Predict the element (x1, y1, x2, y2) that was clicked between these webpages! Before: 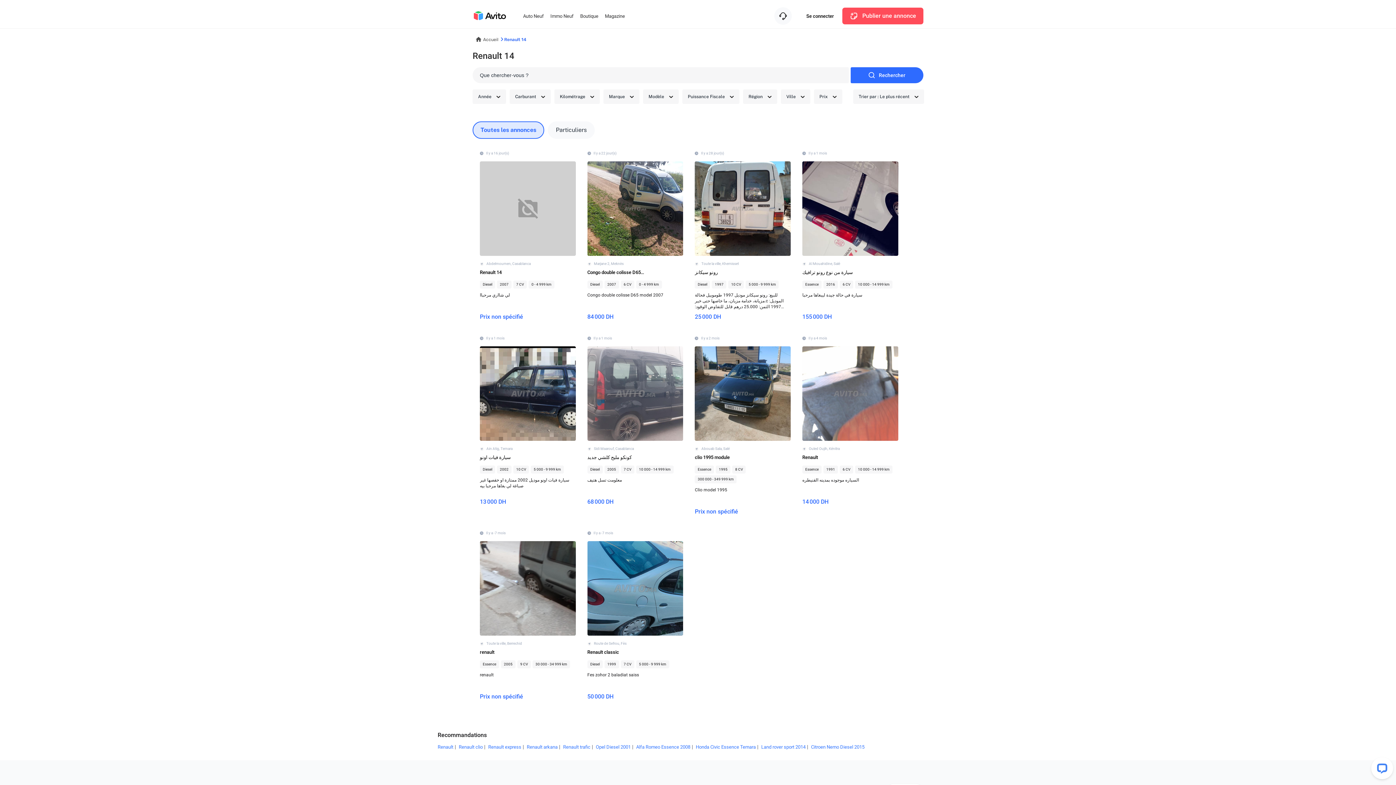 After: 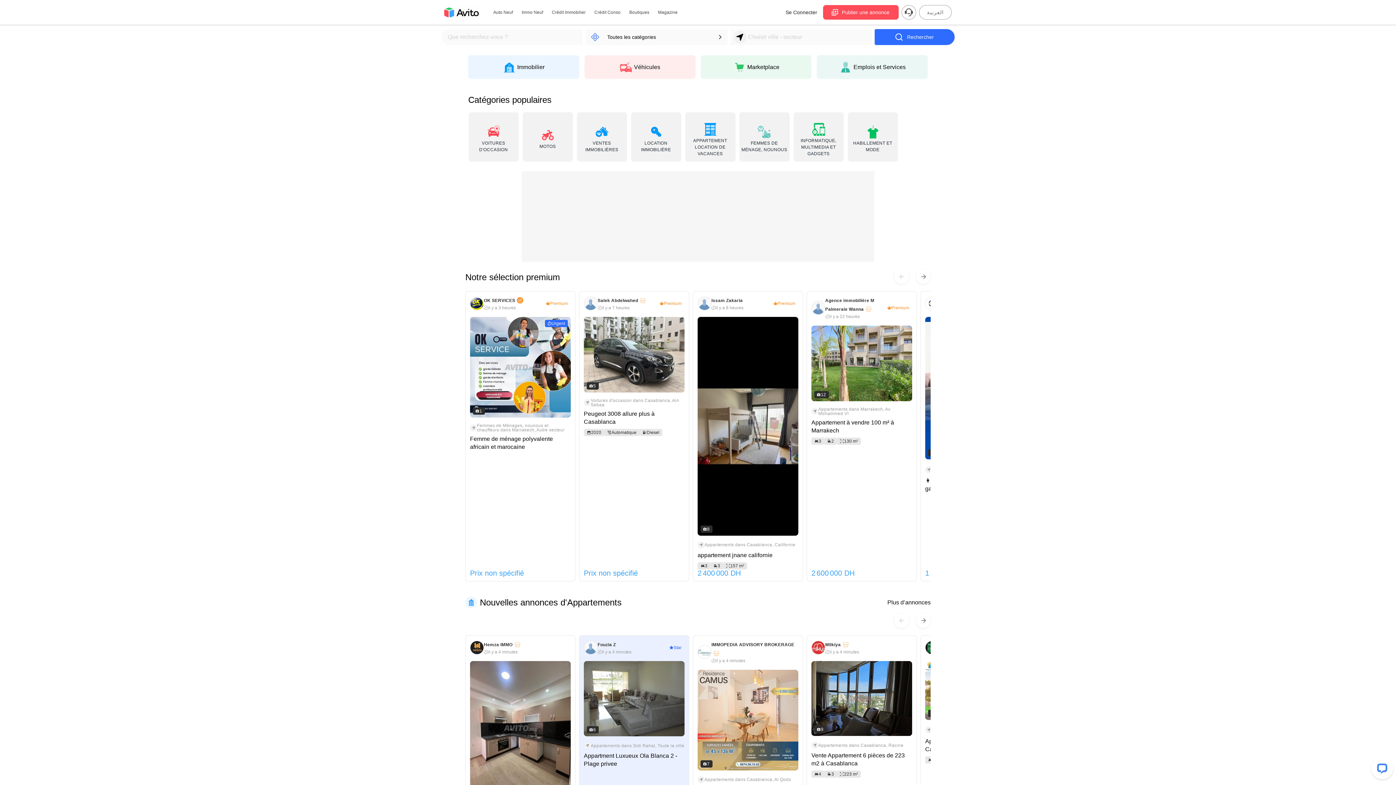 Action: bbox: (472, 10, 507, 21)